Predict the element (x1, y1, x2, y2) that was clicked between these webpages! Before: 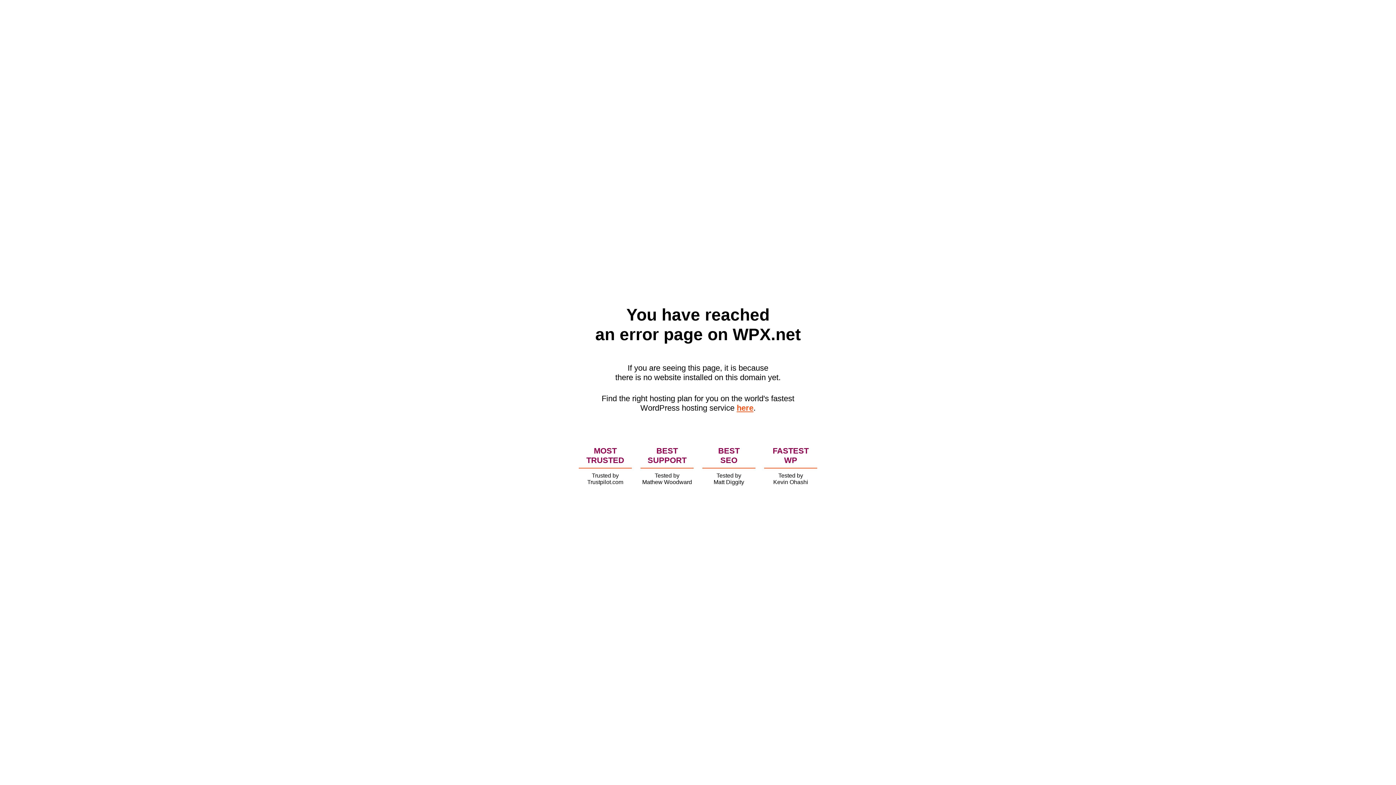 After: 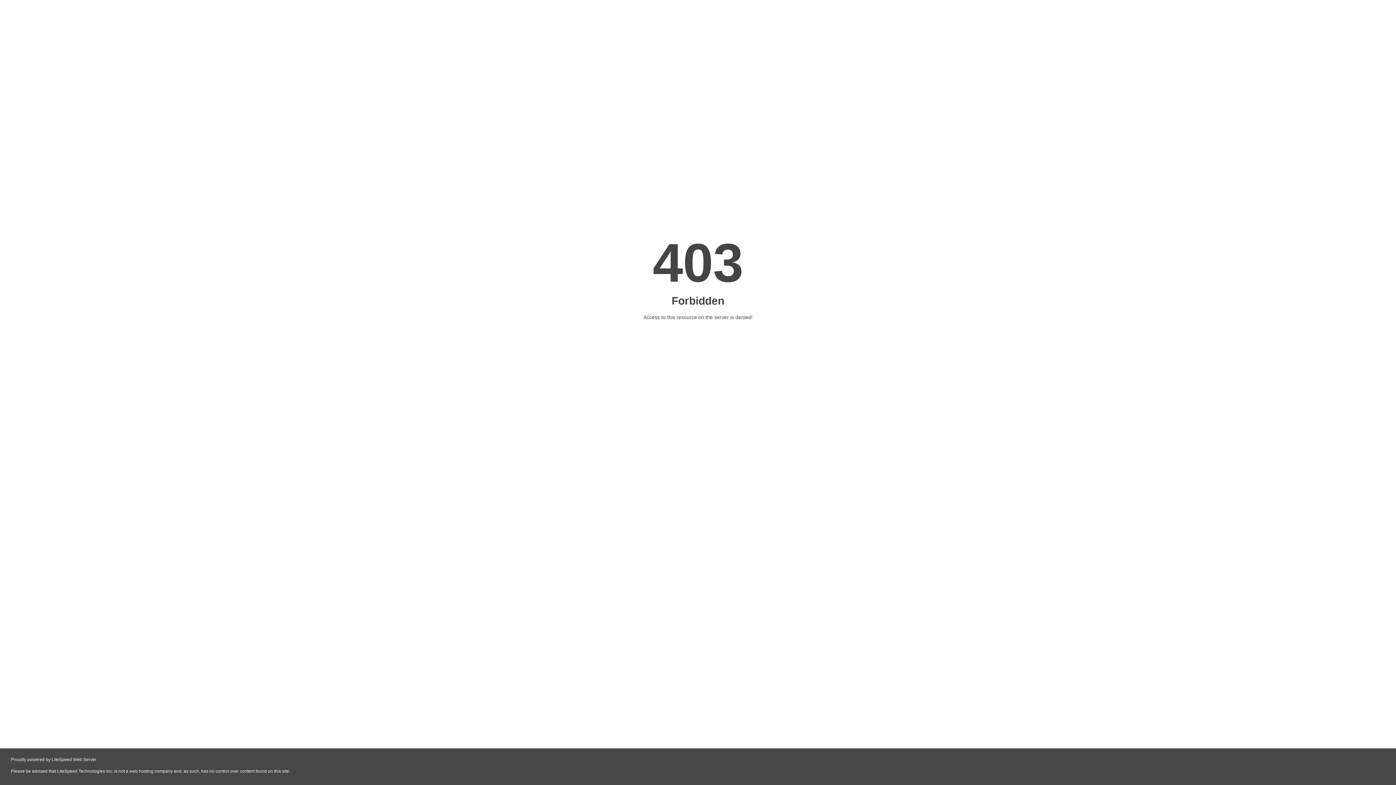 Action: bbox: (736, 403, 753, 412) label: here